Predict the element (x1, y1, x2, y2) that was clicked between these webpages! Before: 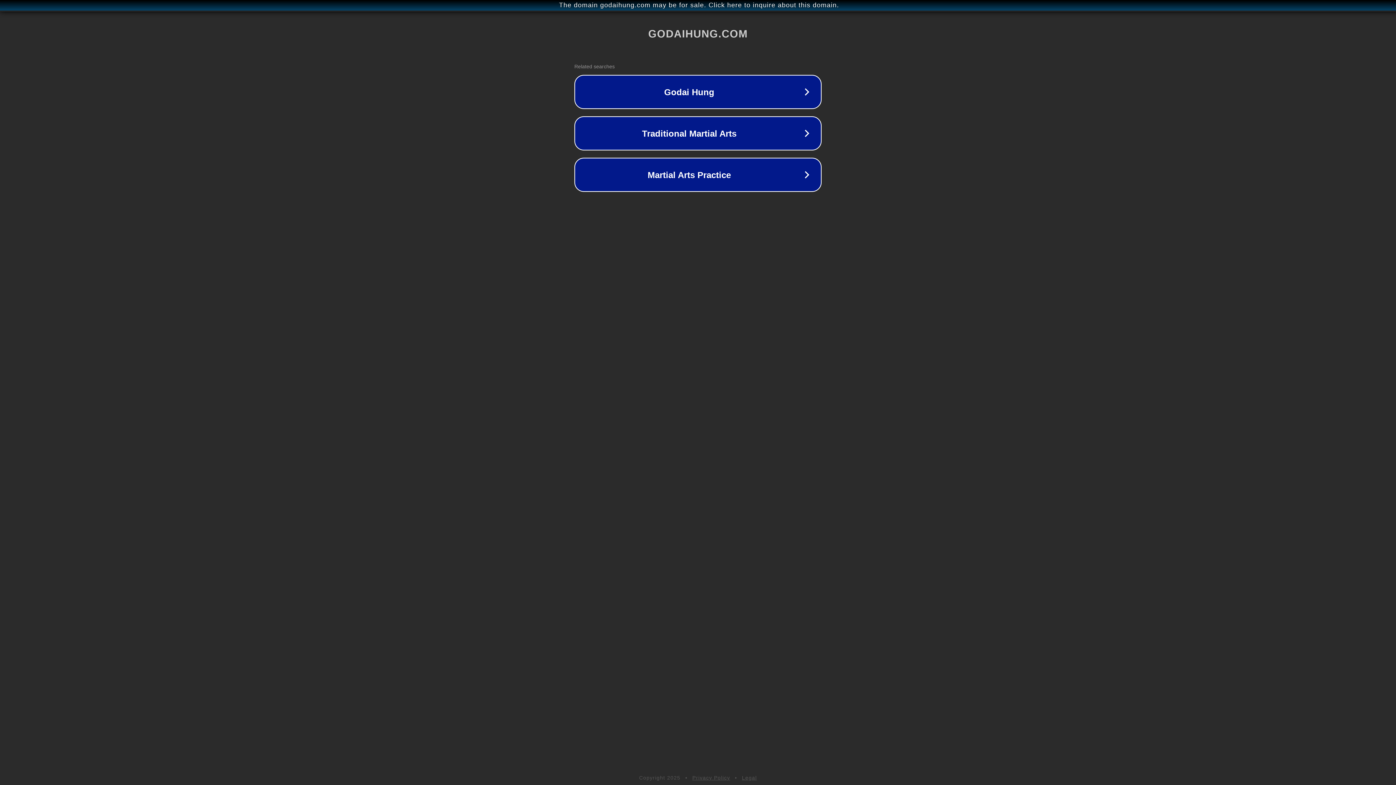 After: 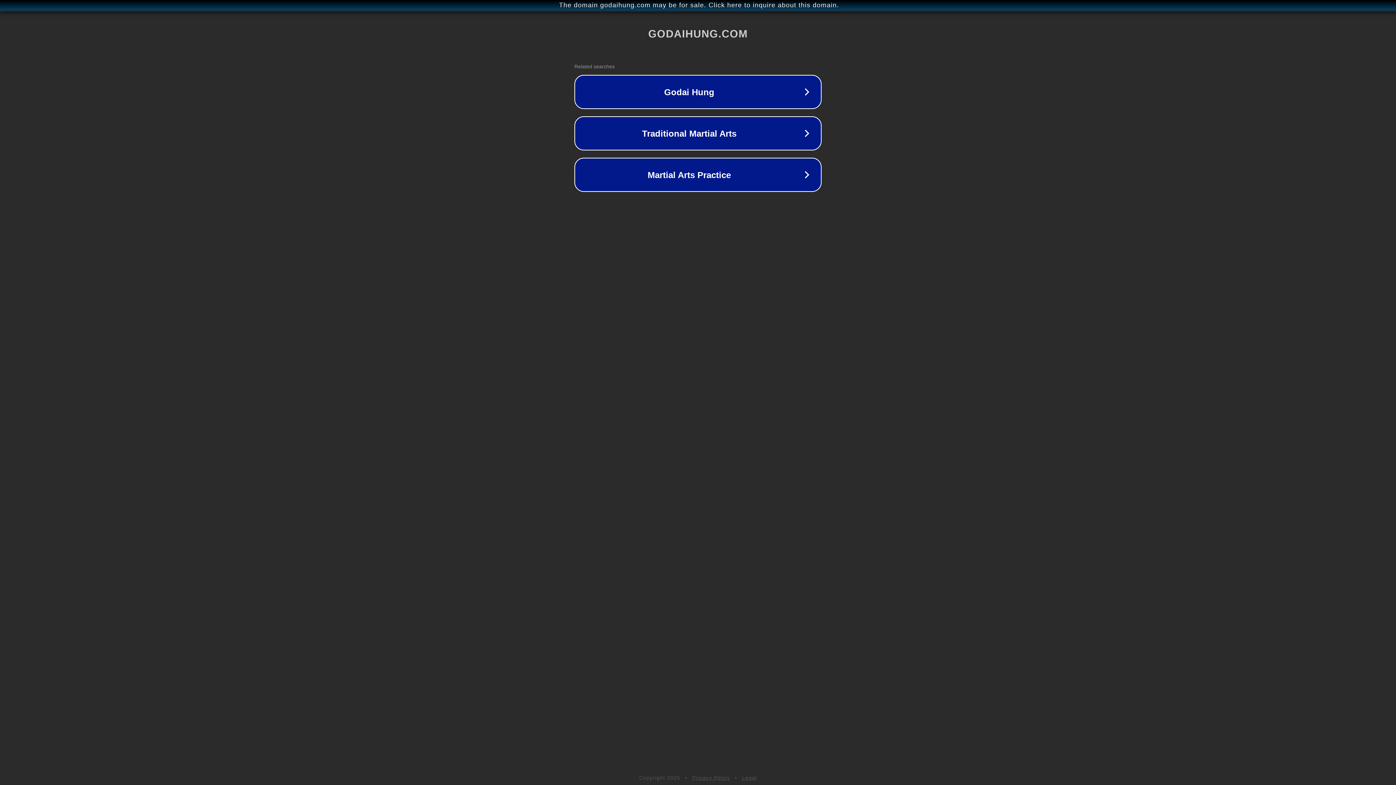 Action: bbox: (742, 775, 757, 781) label: Legal